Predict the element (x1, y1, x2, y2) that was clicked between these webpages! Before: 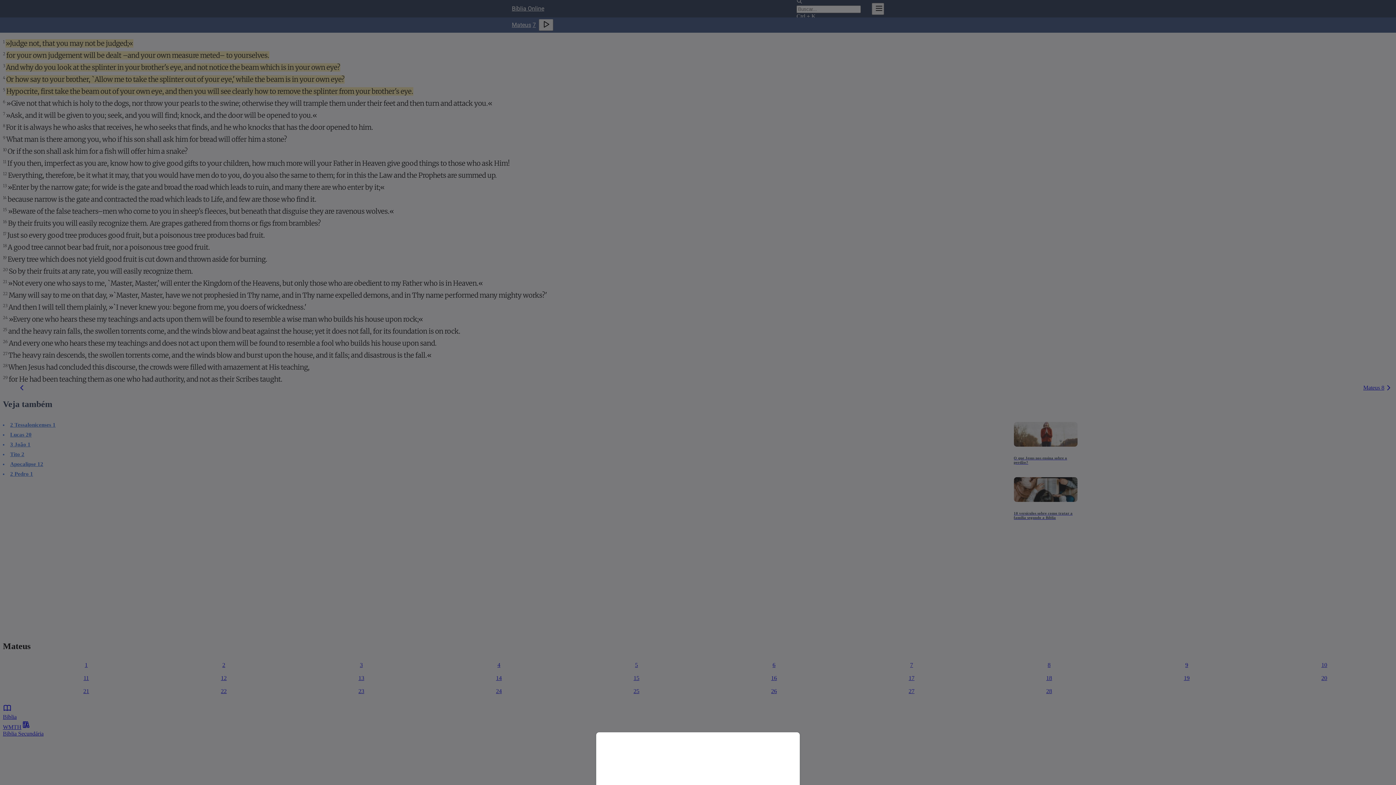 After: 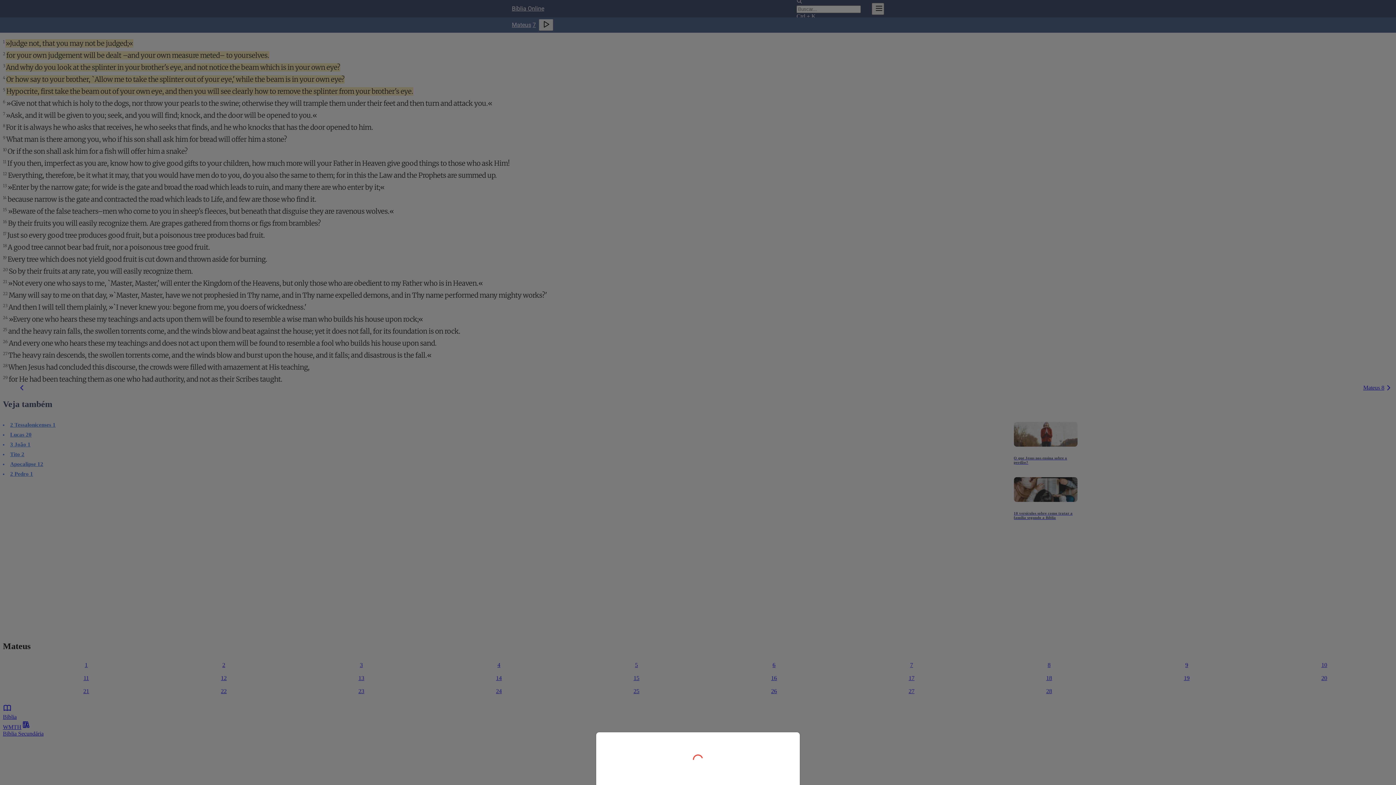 Action: bbox: (0, 0, 1396, 785)